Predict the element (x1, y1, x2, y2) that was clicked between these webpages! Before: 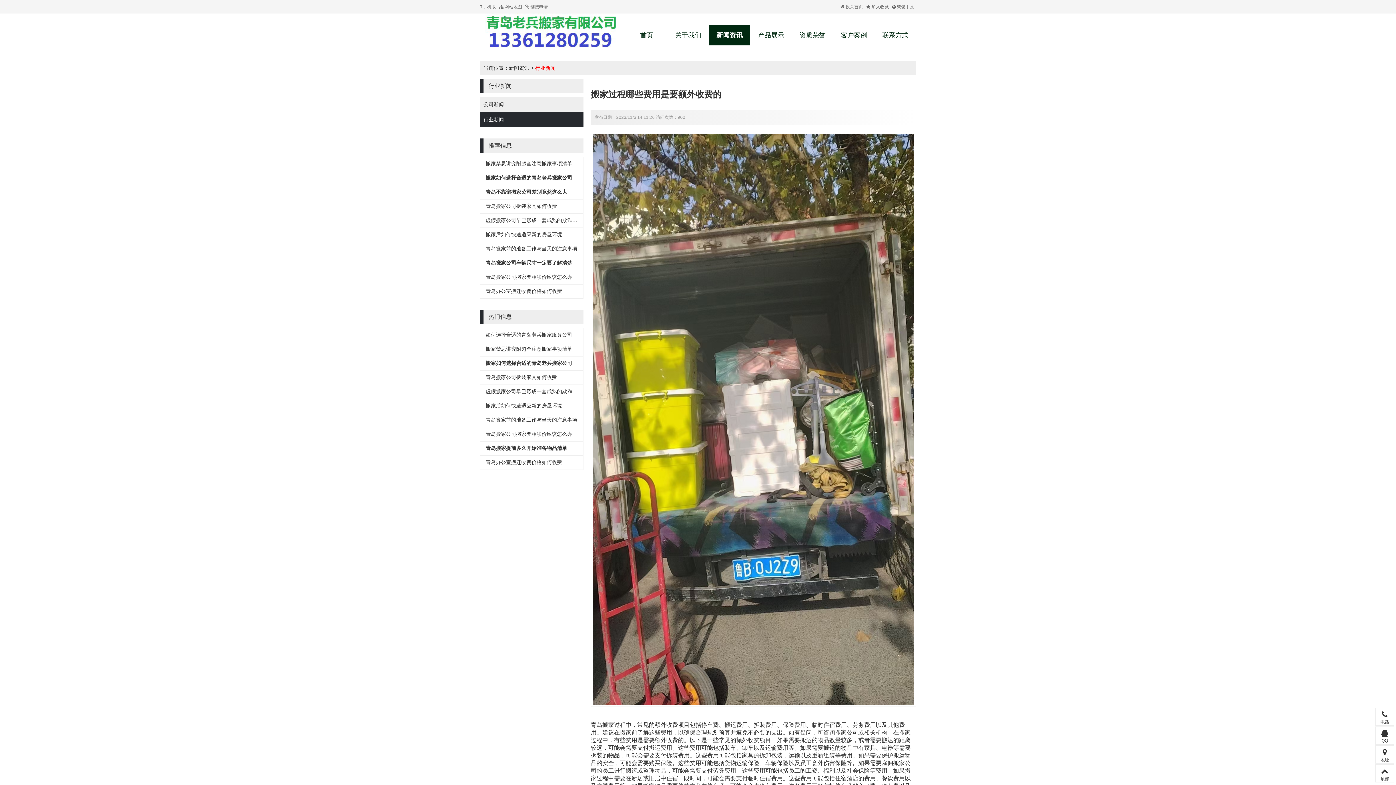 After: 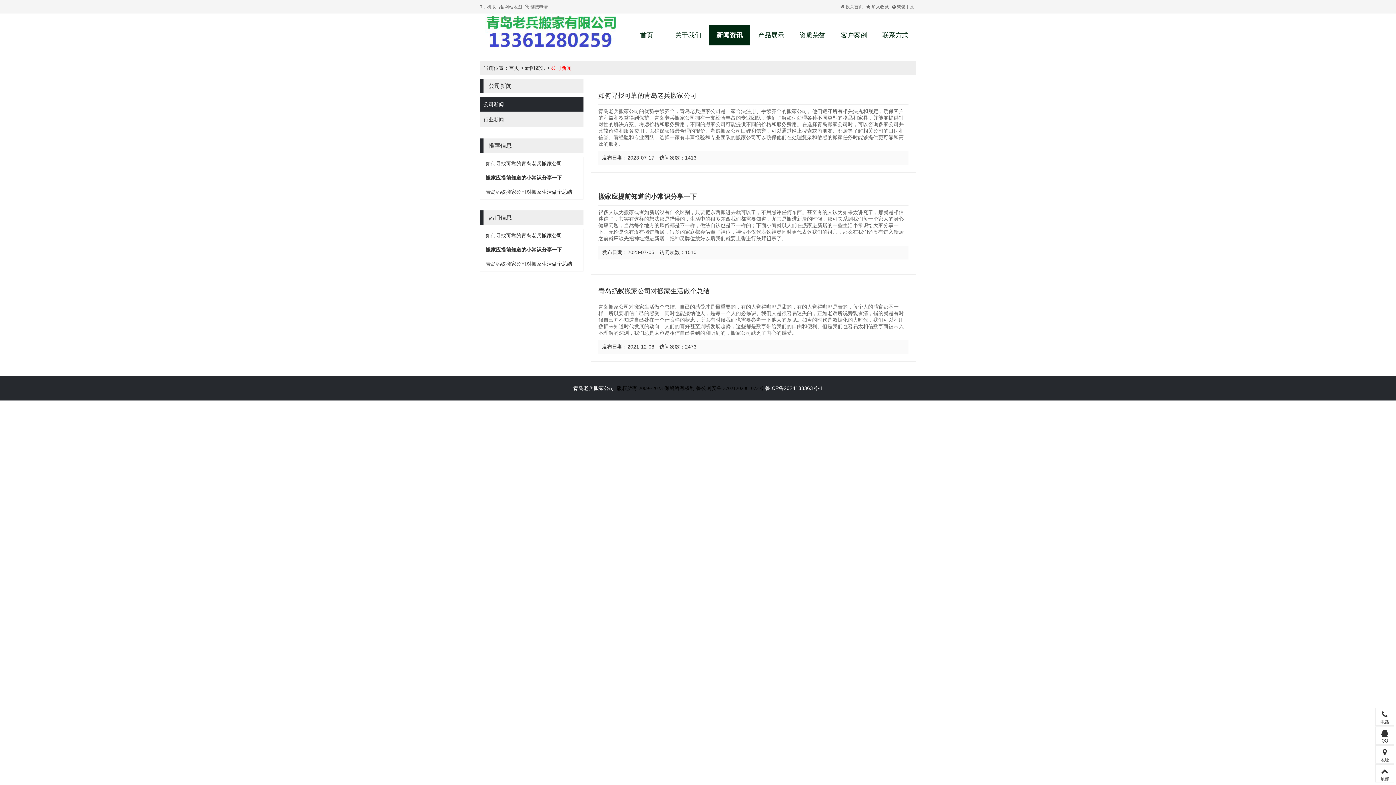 Action: bbox: (480, 97, 583, 111) label: 公司新闻